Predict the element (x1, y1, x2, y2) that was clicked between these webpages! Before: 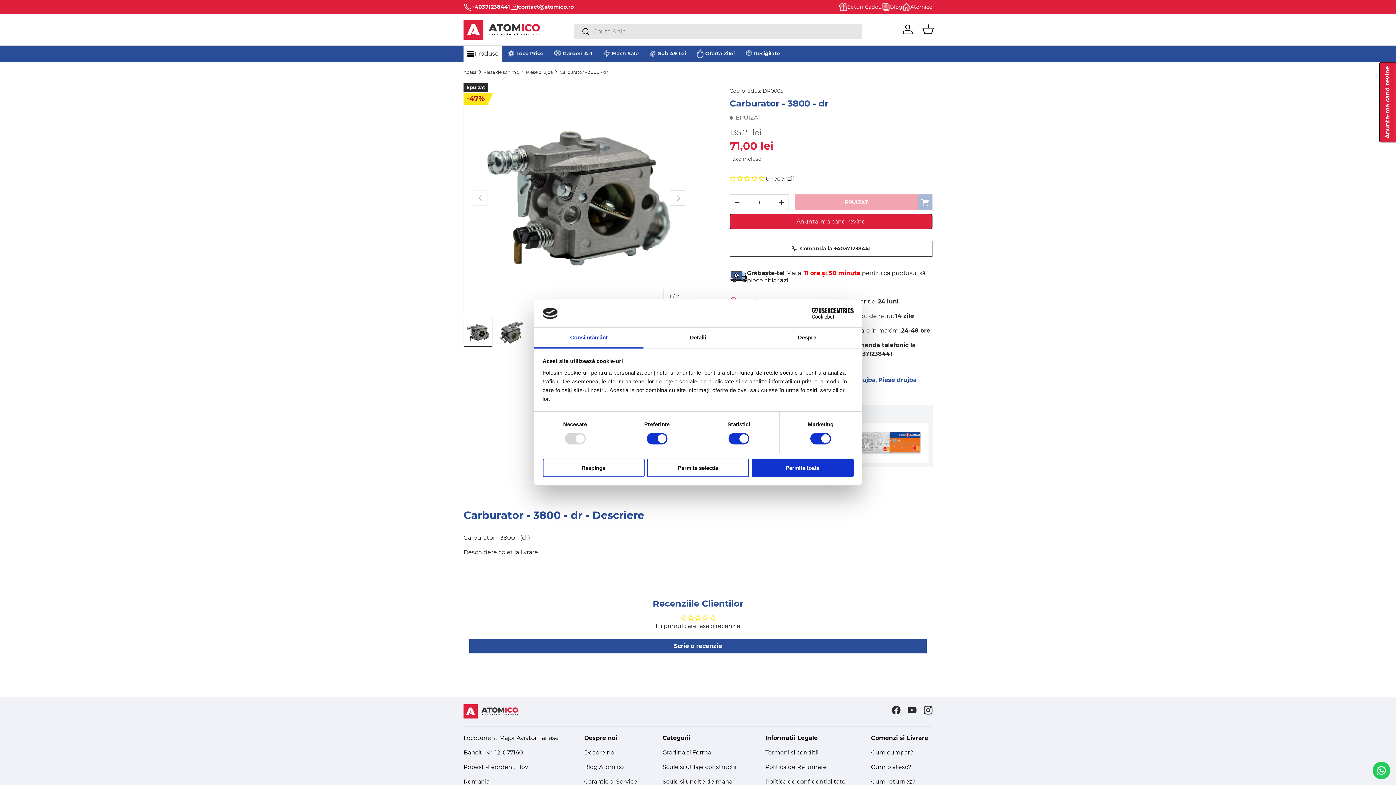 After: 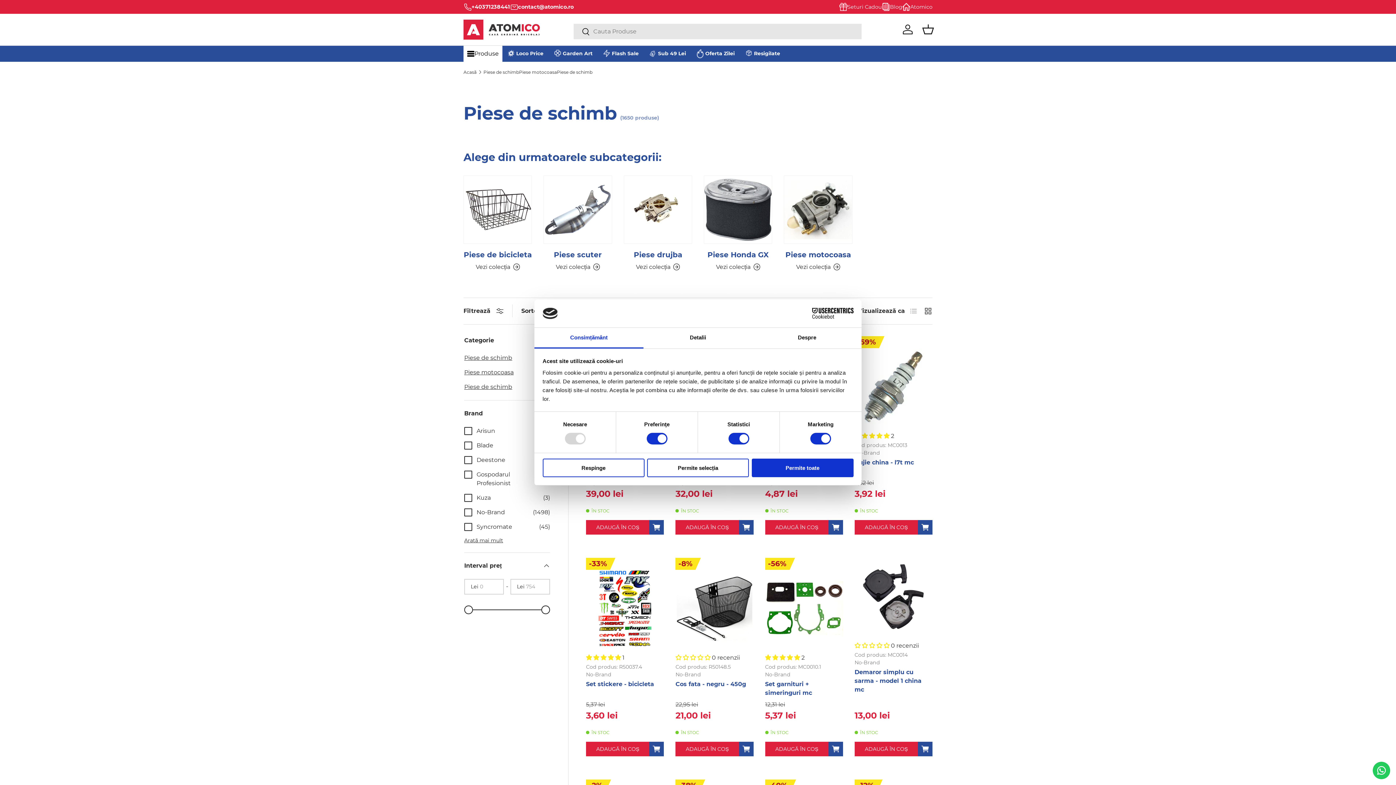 Action: bbox: (483, 68, 519, 75) label: Piese de schimb